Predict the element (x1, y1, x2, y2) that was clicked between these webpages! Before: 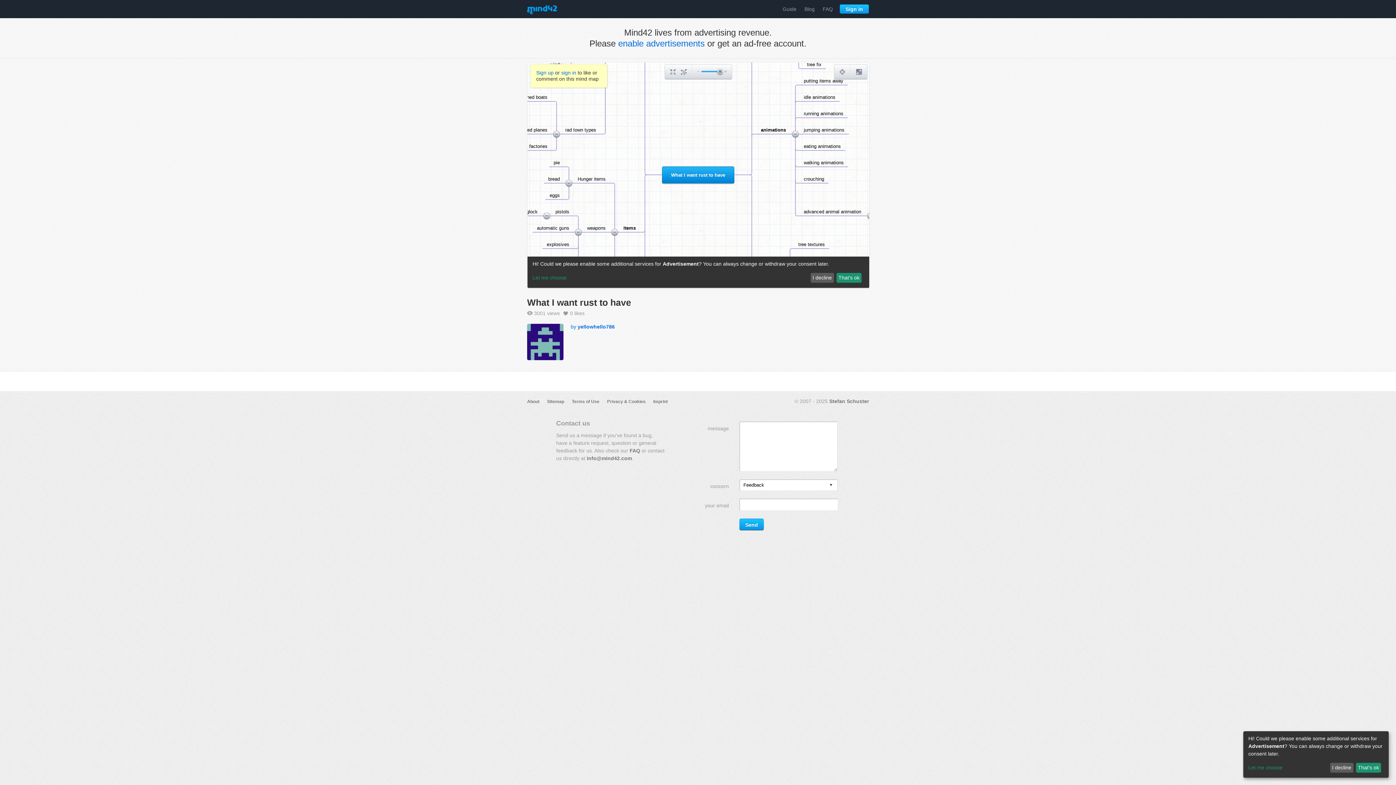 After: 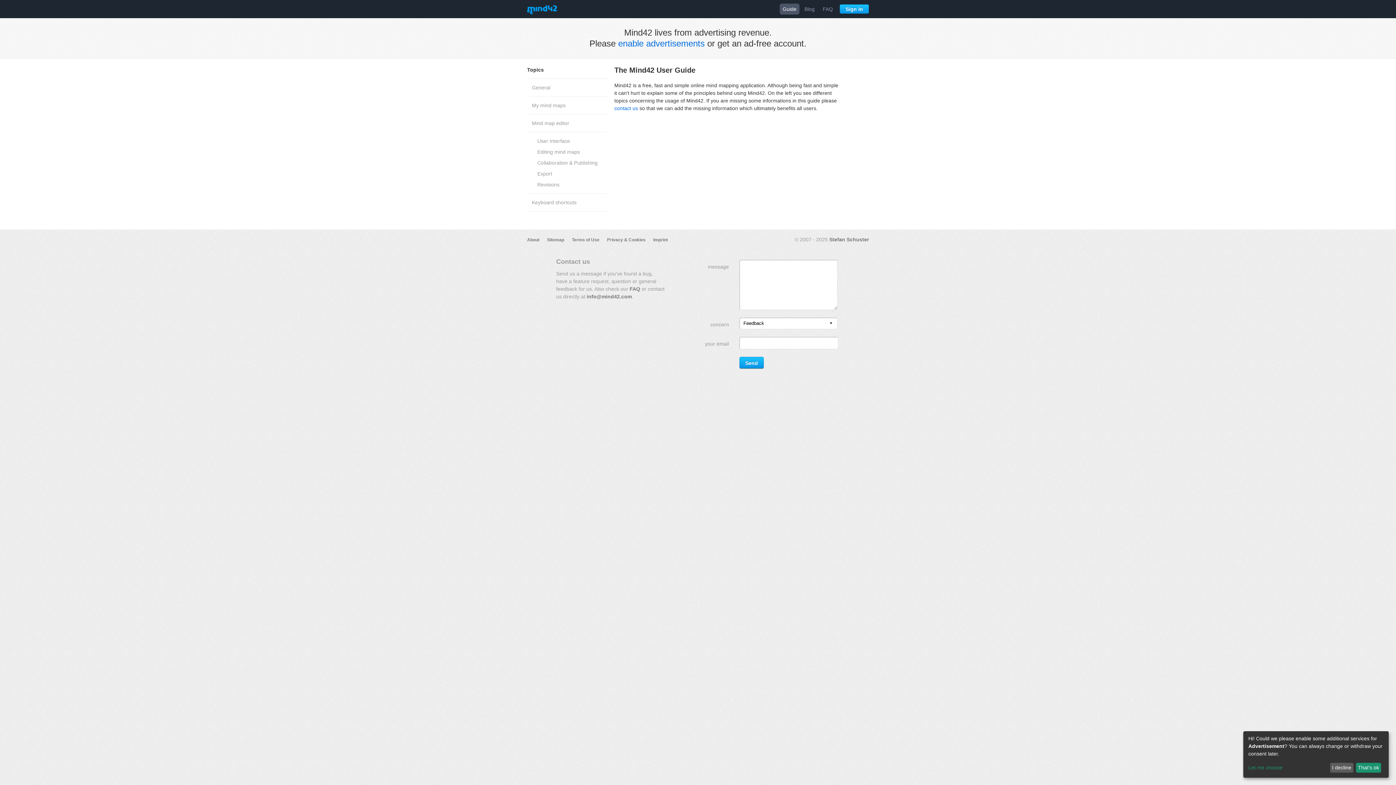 Action: bbox: (780, 3, 799, 14) label: Guide